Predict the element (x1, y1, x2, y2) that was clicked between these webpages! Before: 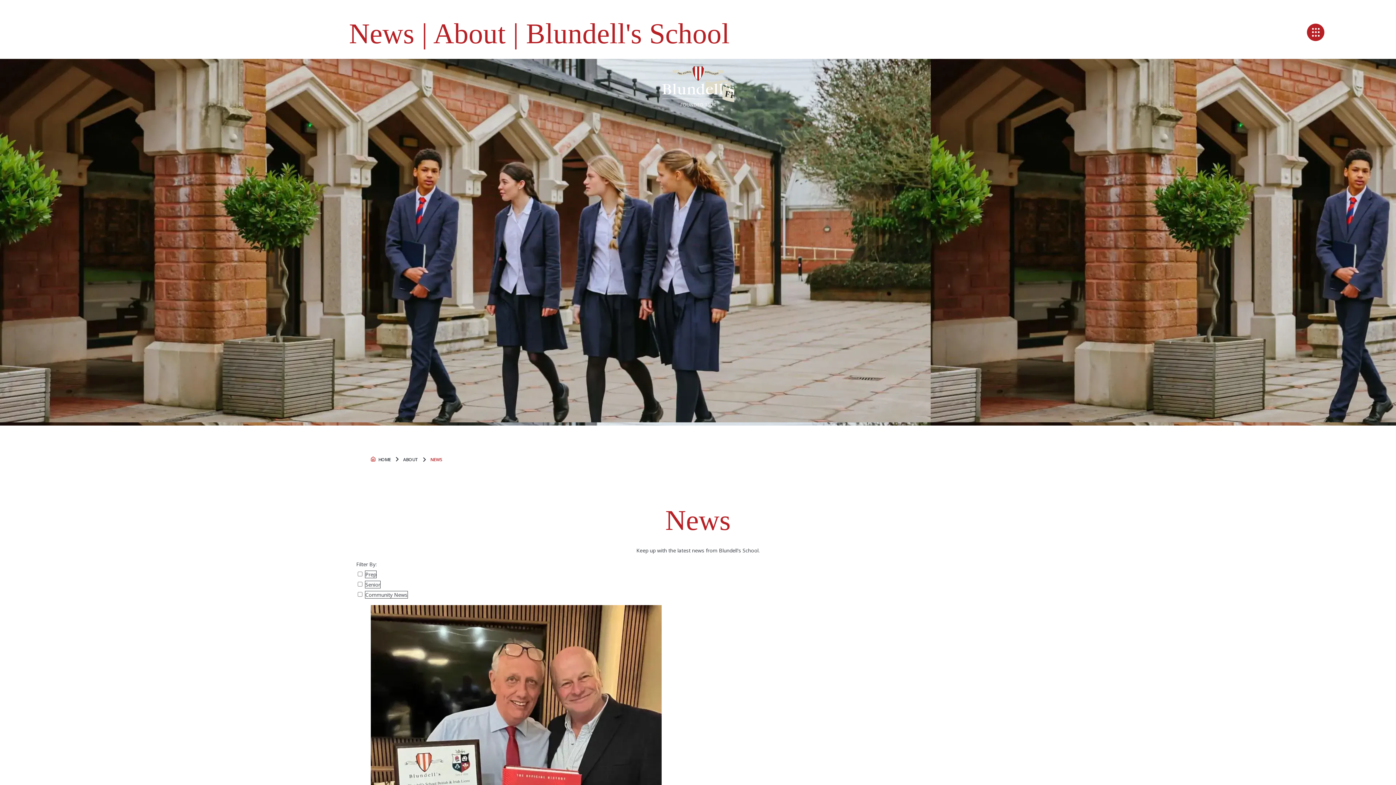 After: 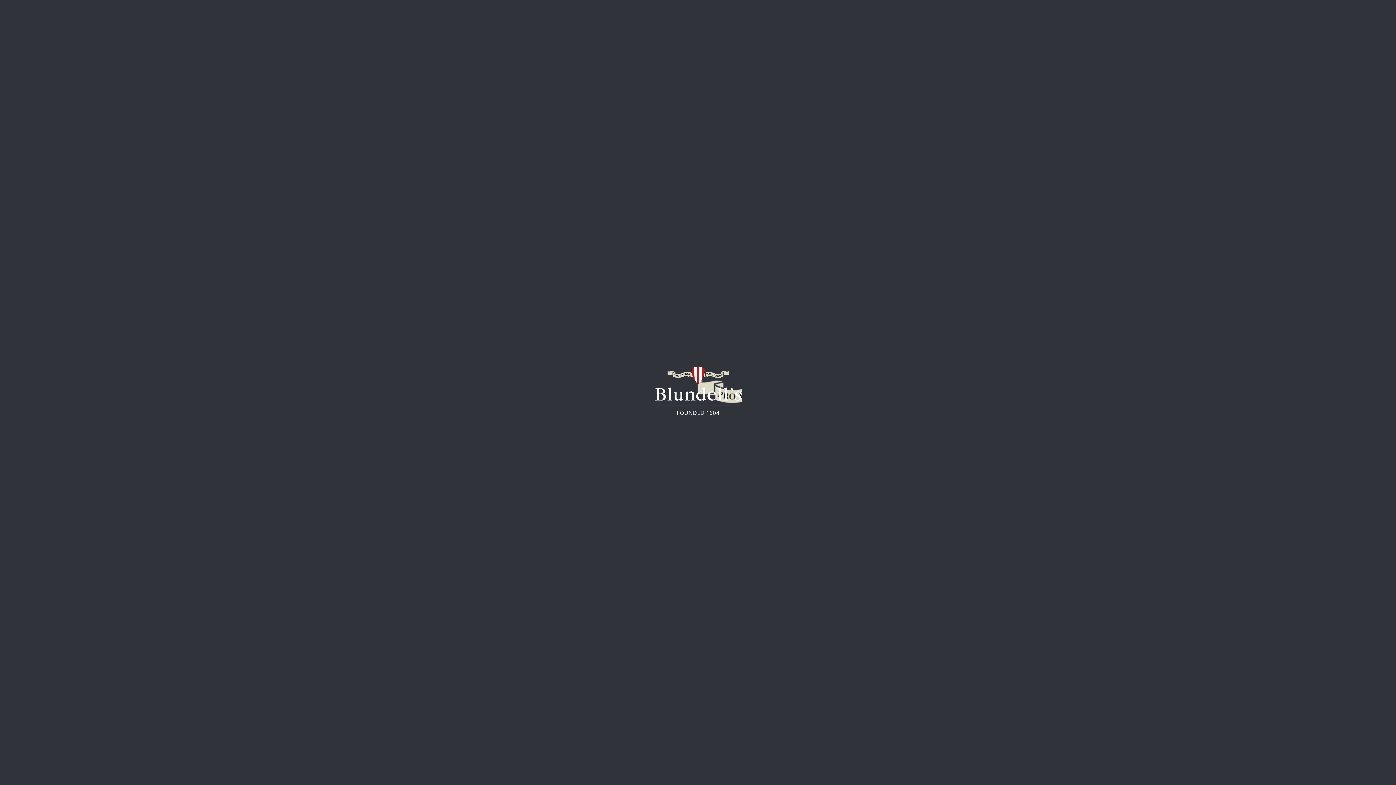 Action: bbox: (378, 456, 390, 462) label: HOME